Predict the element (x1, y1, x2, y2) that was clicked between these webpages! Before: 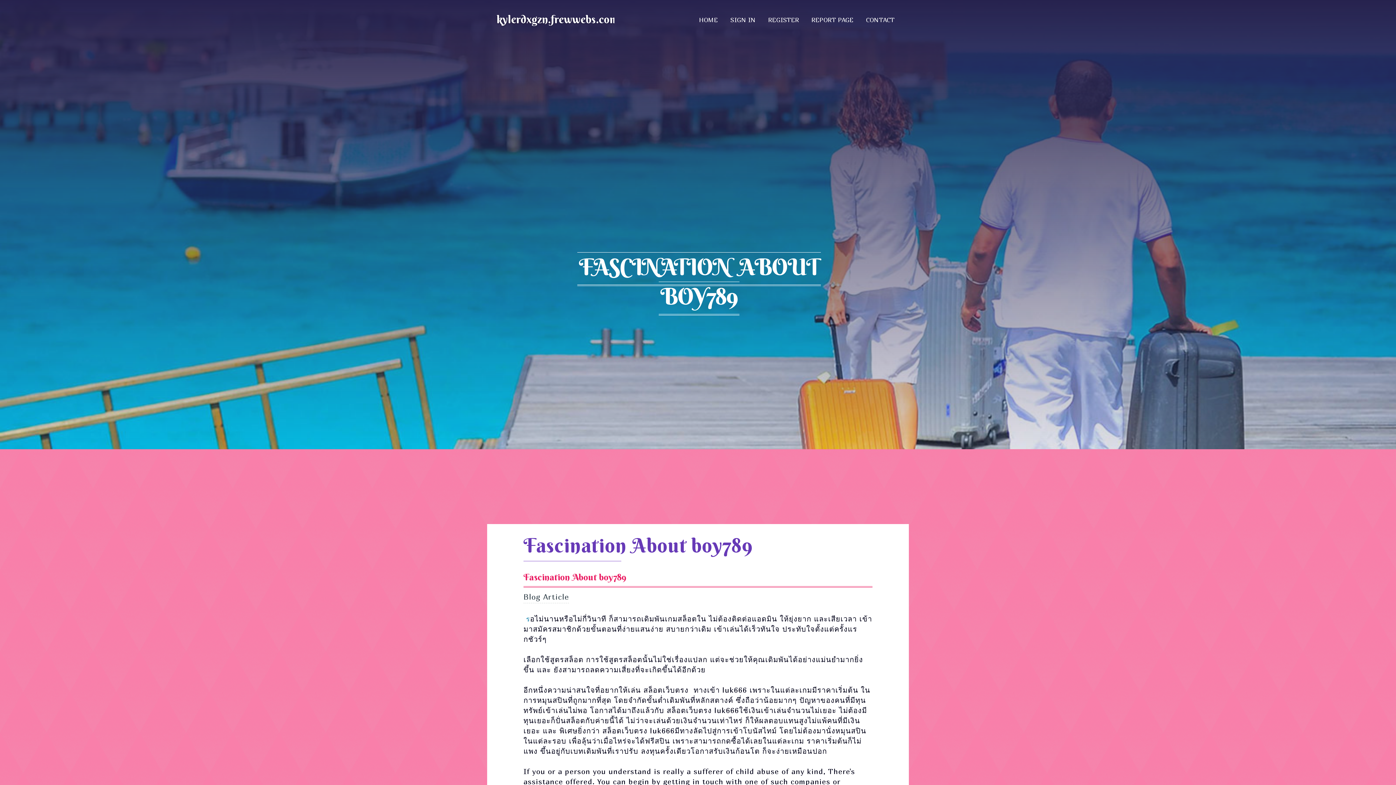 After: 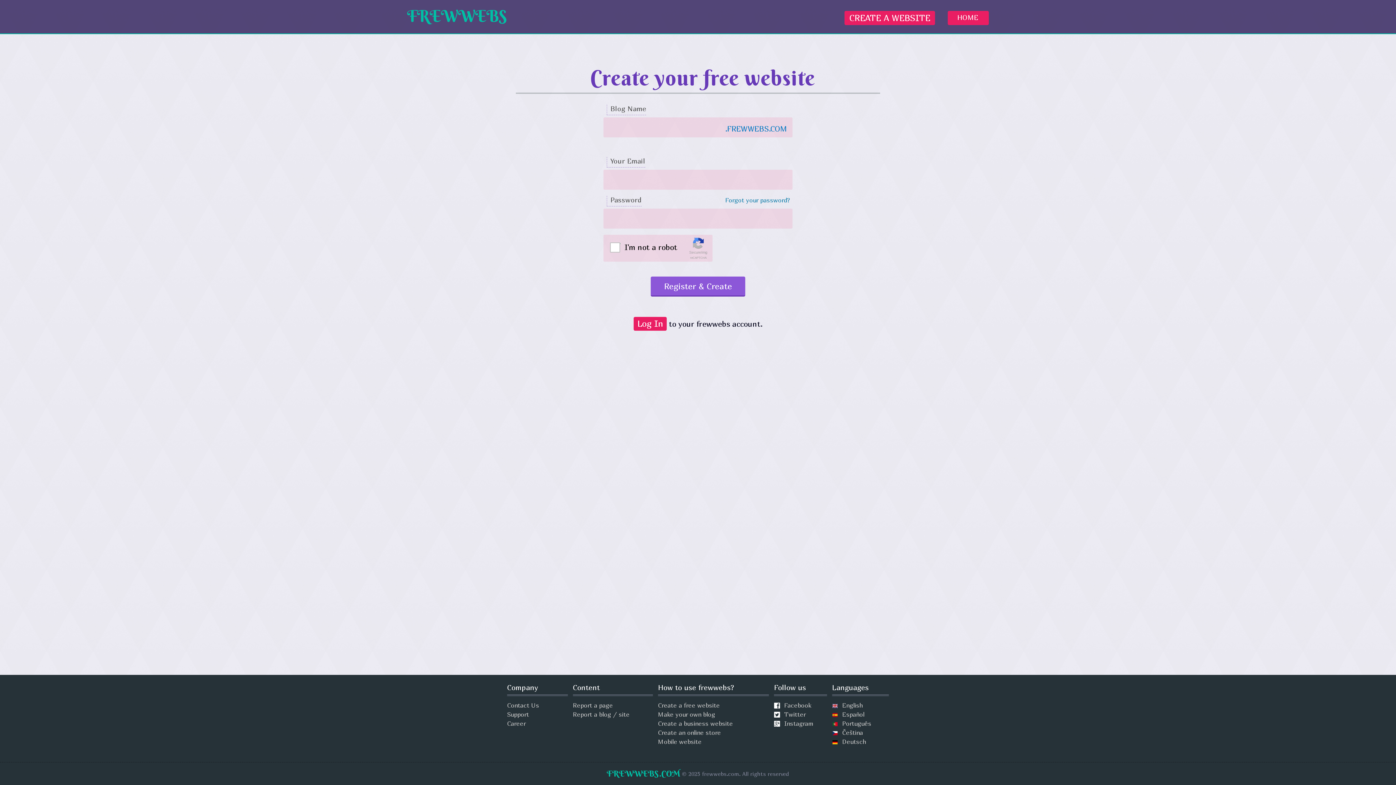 Action: bbox: (762, 6, 805, 34) label: REGISTER